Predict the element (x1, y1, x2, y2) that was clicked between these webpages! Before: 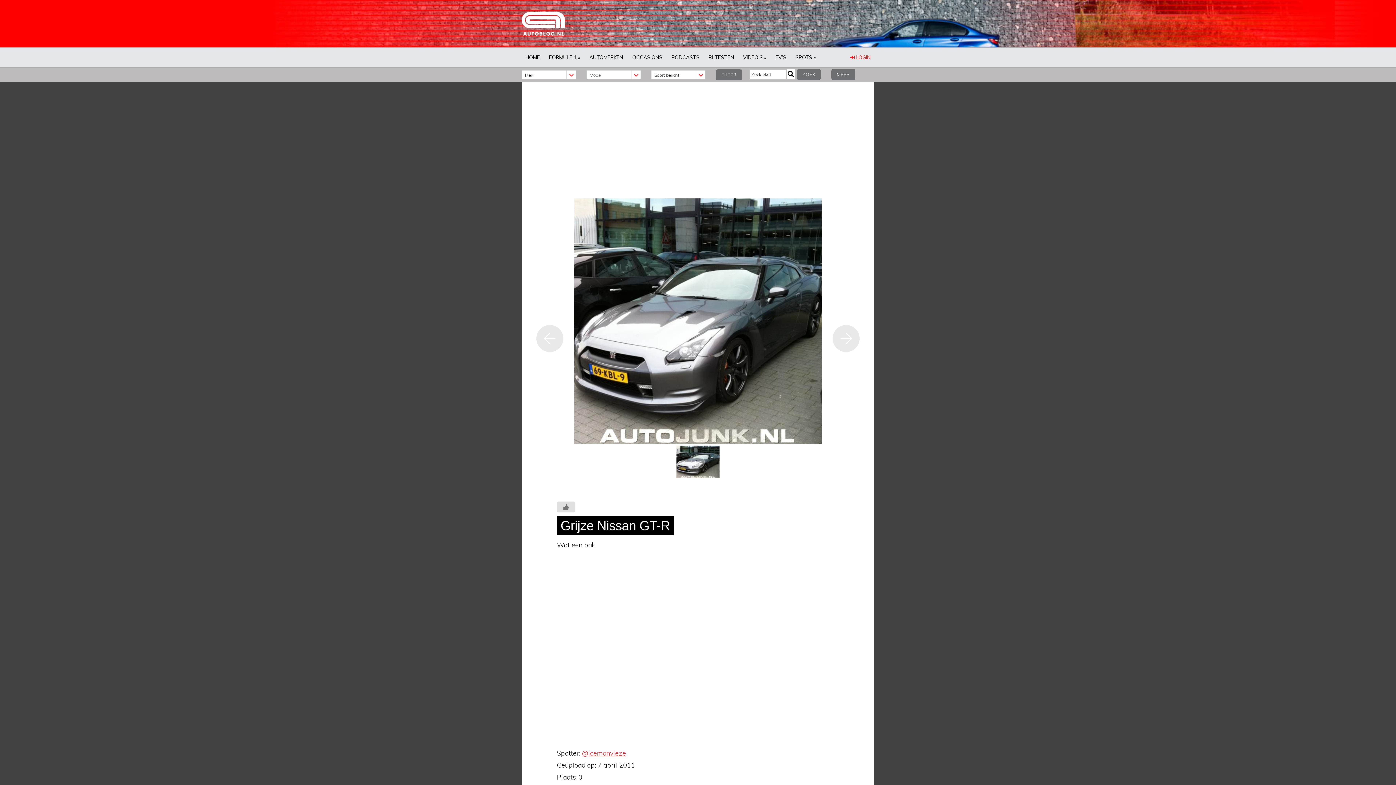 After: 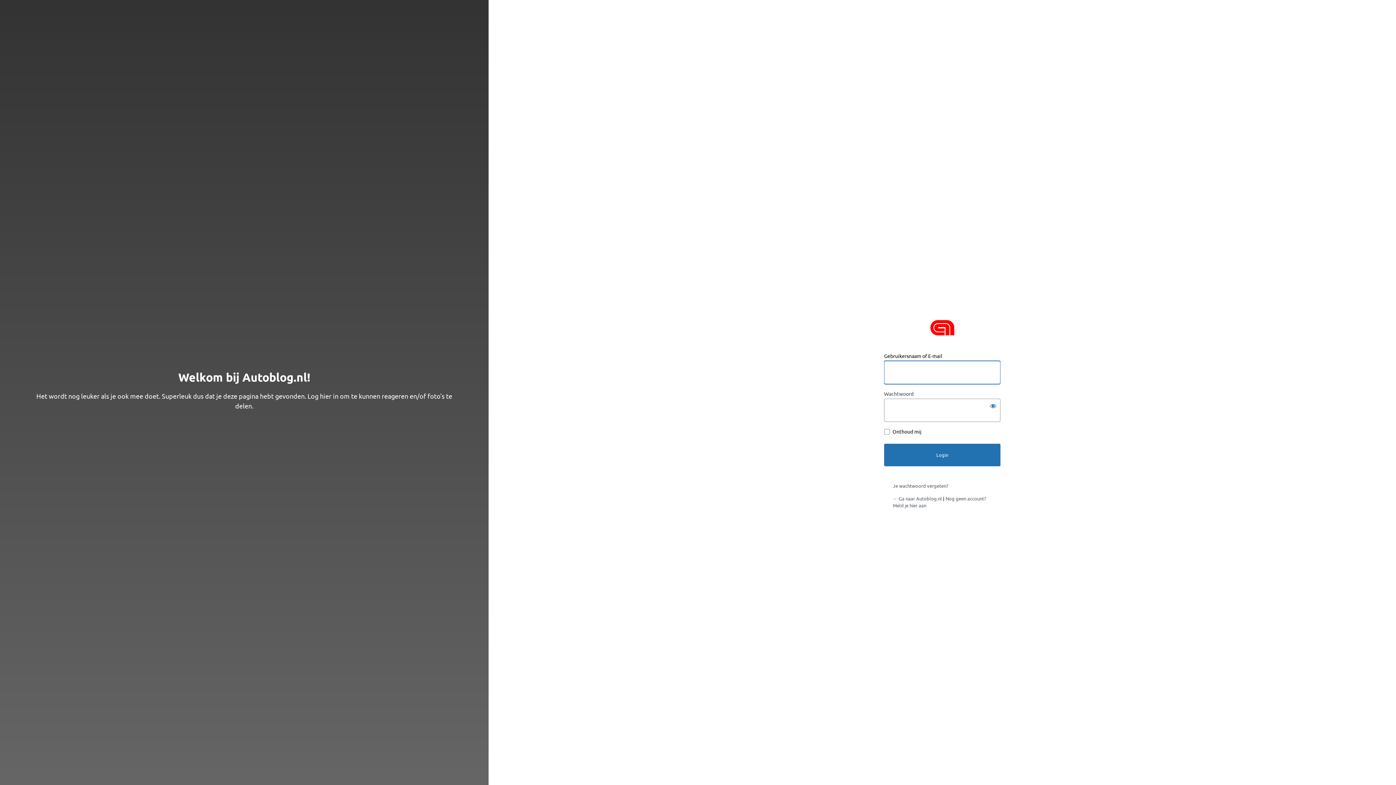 Action: label:  LOGIN bbox: (846, 47, 874, 67)